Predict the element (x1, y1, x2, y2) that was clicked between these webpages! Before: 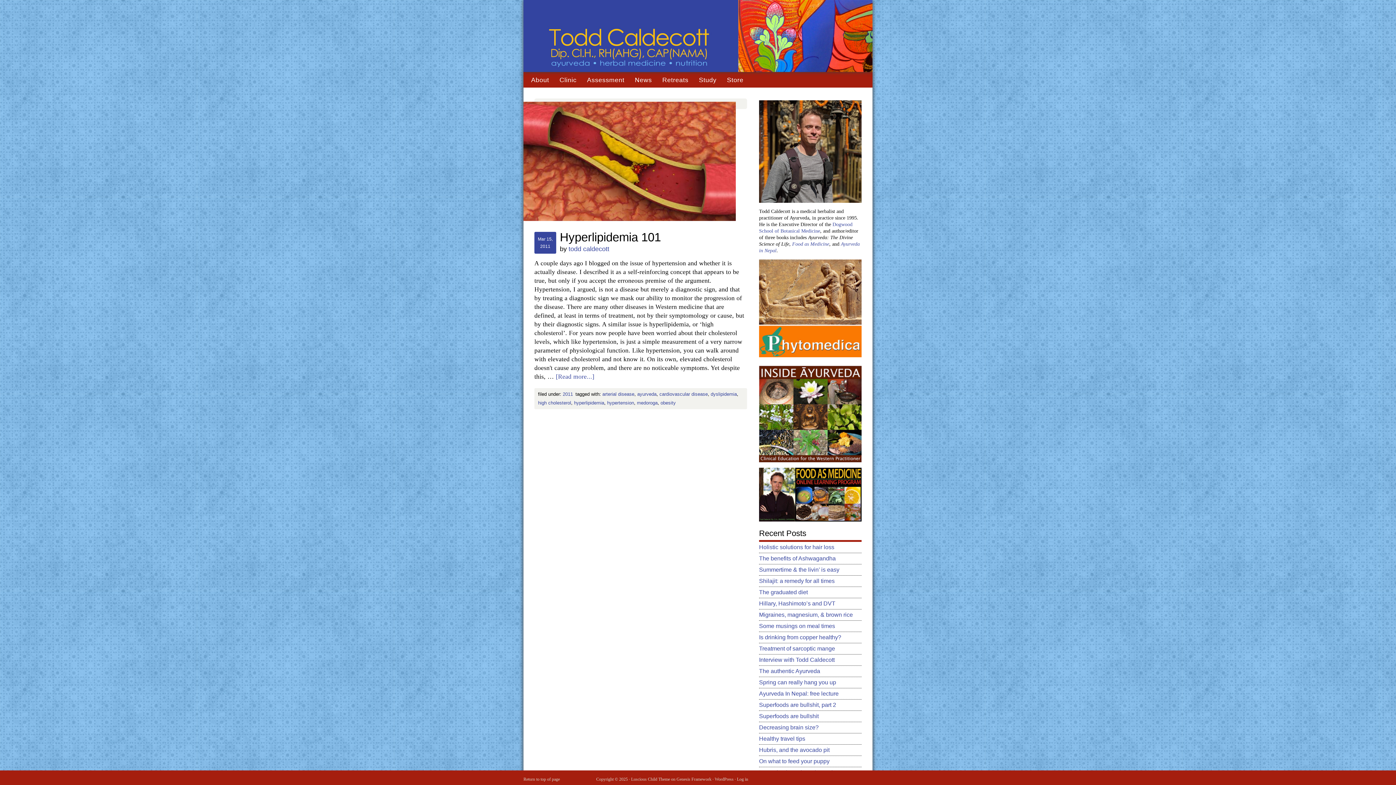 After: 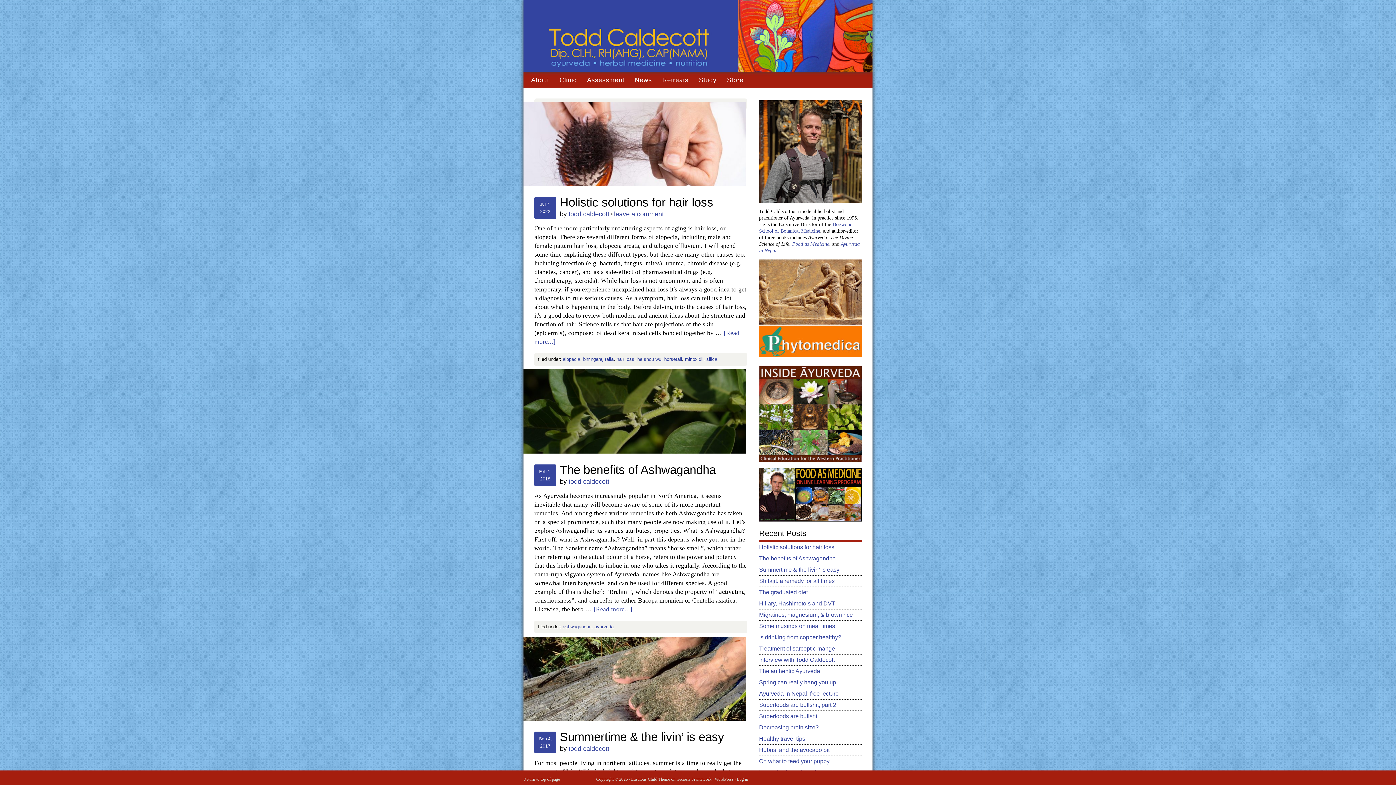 Action: bbox: (568, 245, 609, 252) label: todd caldecott